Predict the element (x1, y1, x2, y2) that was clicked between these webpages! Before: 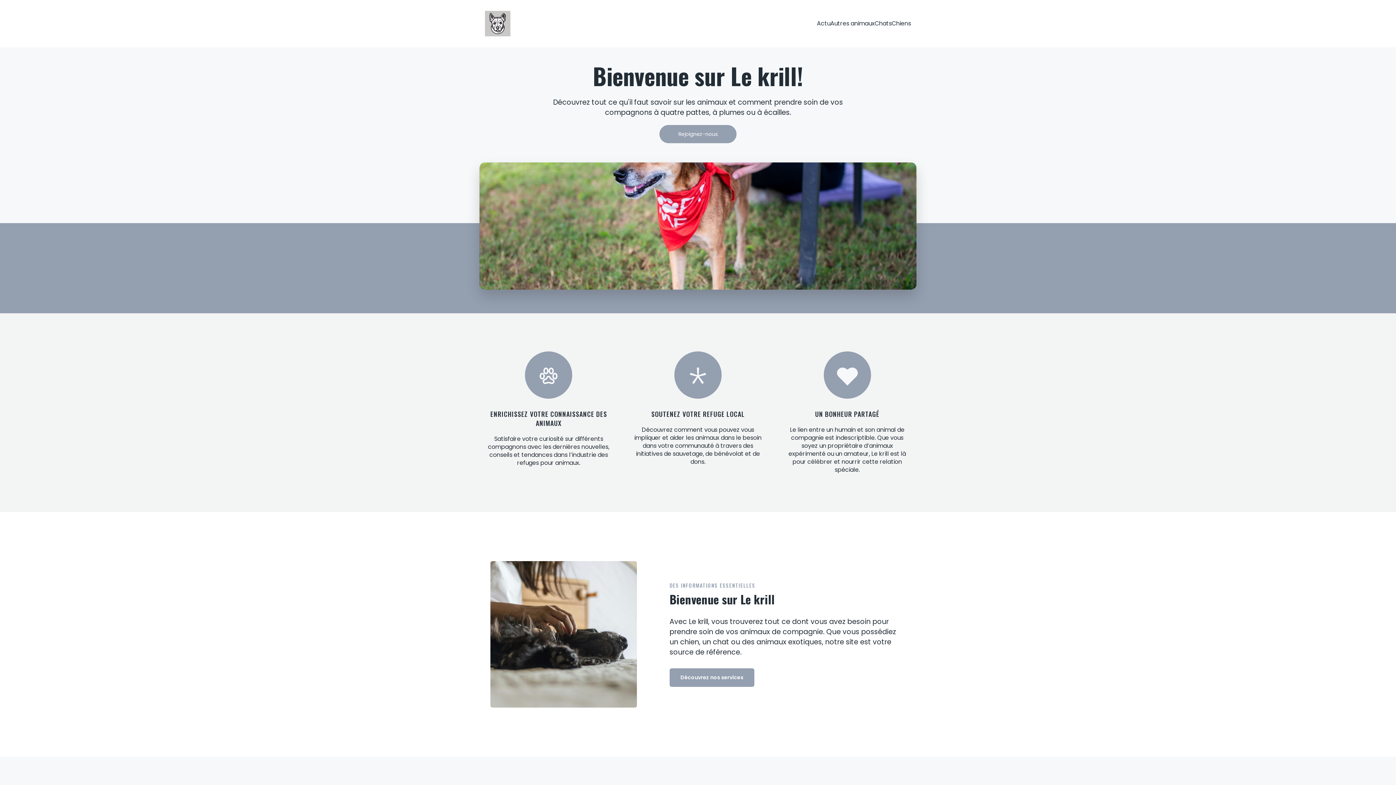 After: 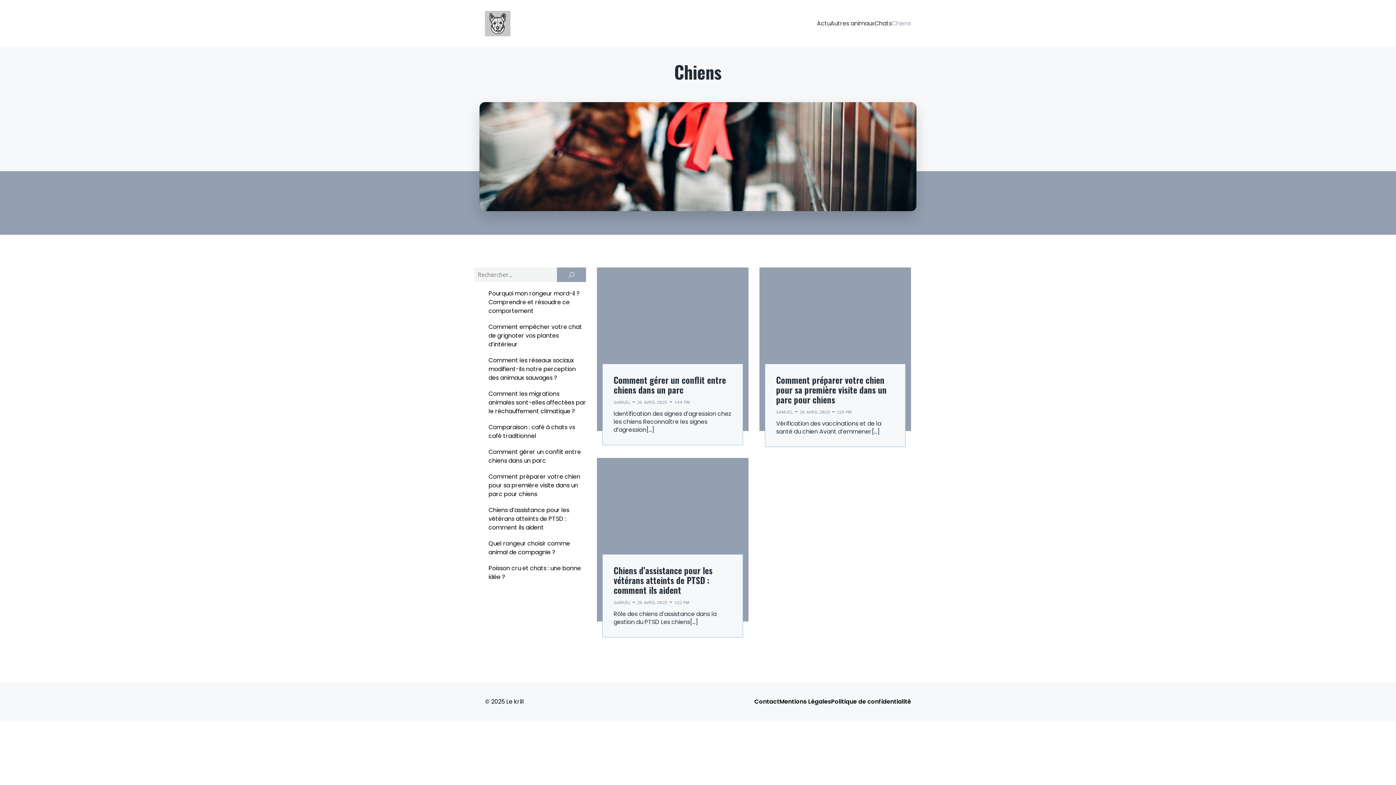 Action: label: Chiens bbox: (892, 15, 911, 31)